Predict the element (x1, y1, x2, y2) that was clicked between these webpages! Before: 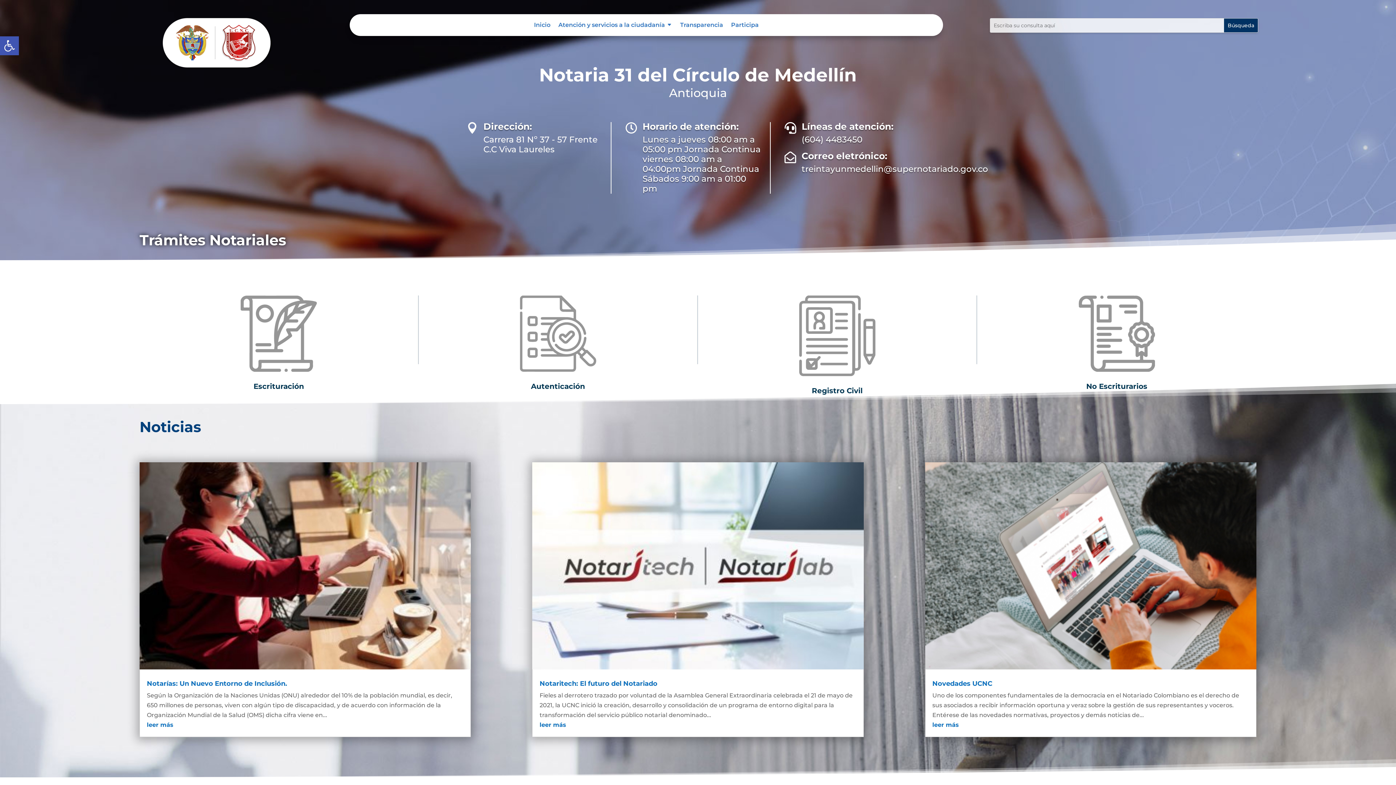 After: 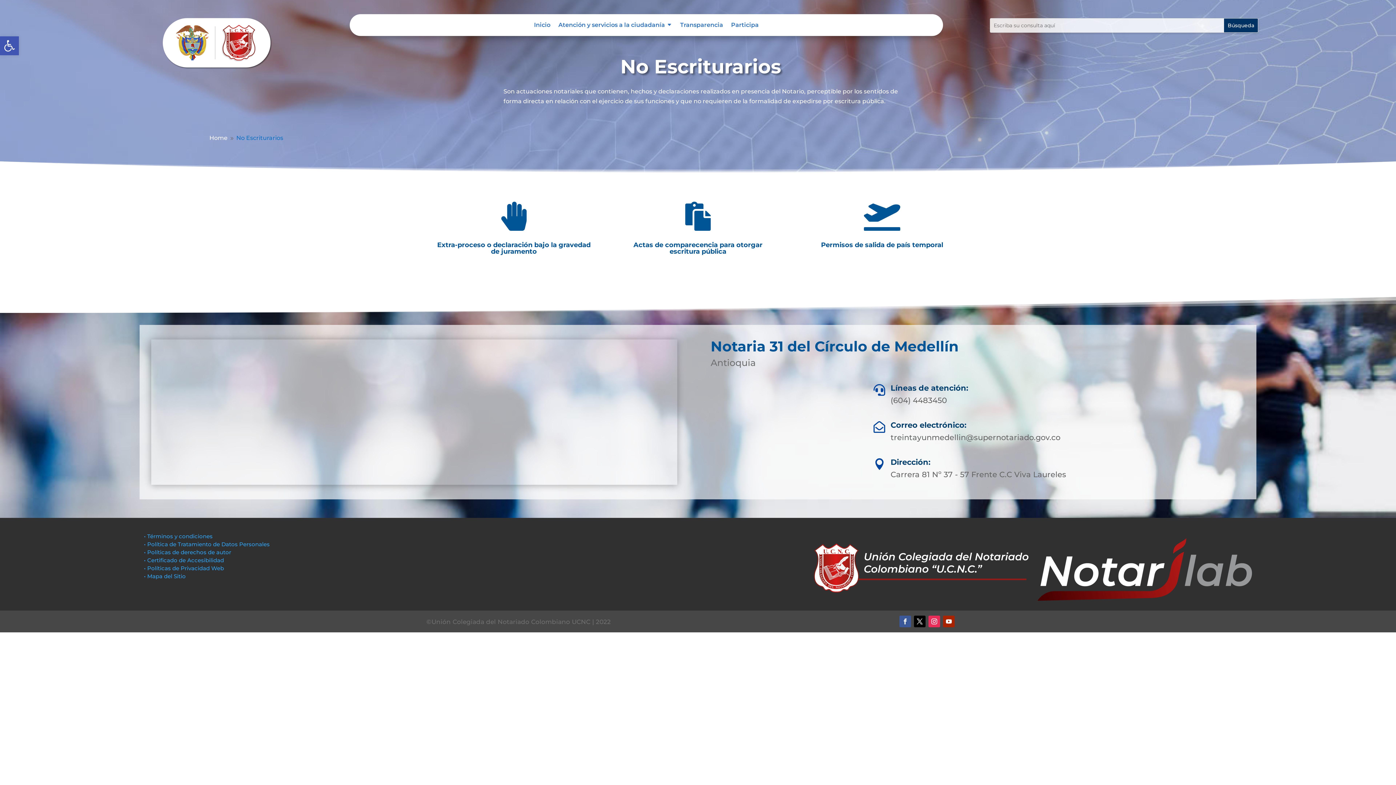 Action: label: No Escriturarios bbox: (1086, 382, 1147, 390)